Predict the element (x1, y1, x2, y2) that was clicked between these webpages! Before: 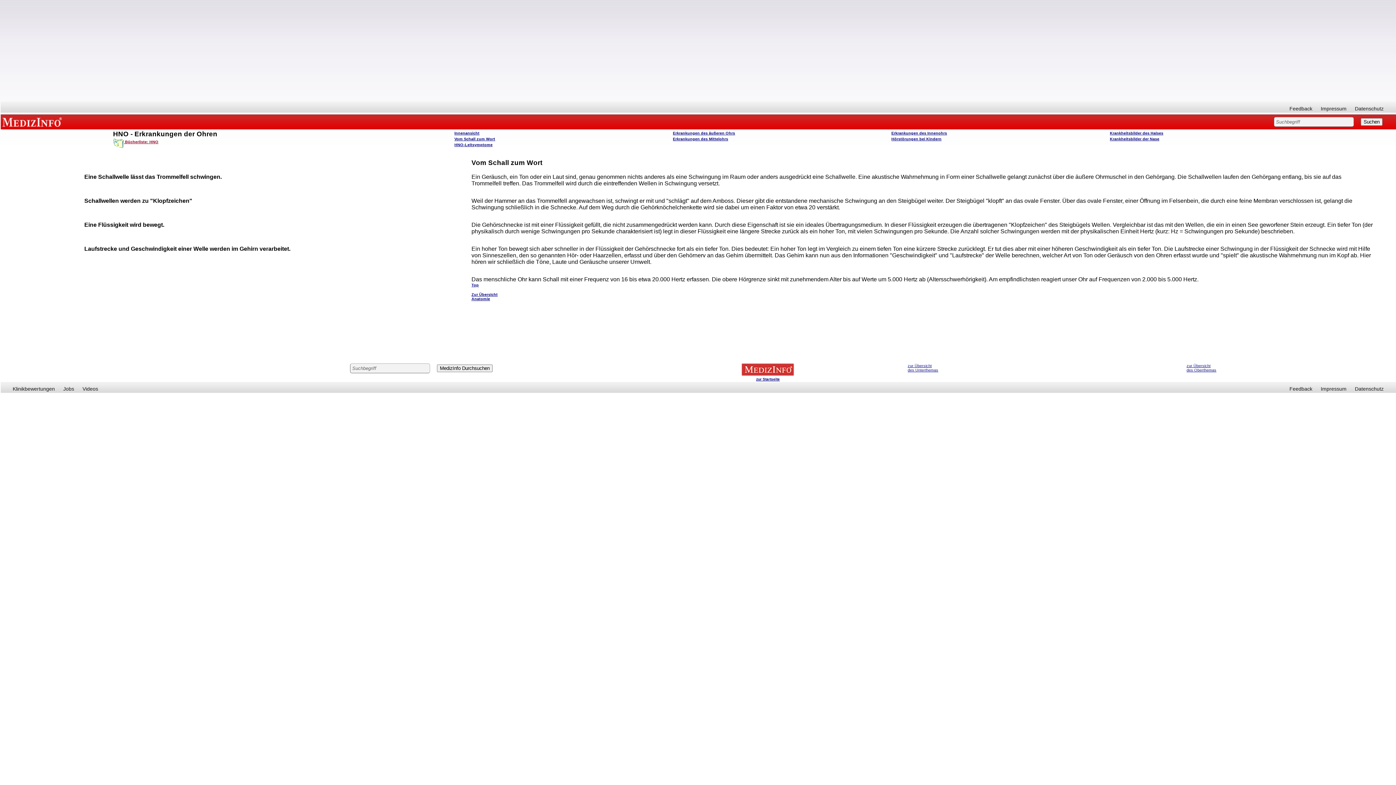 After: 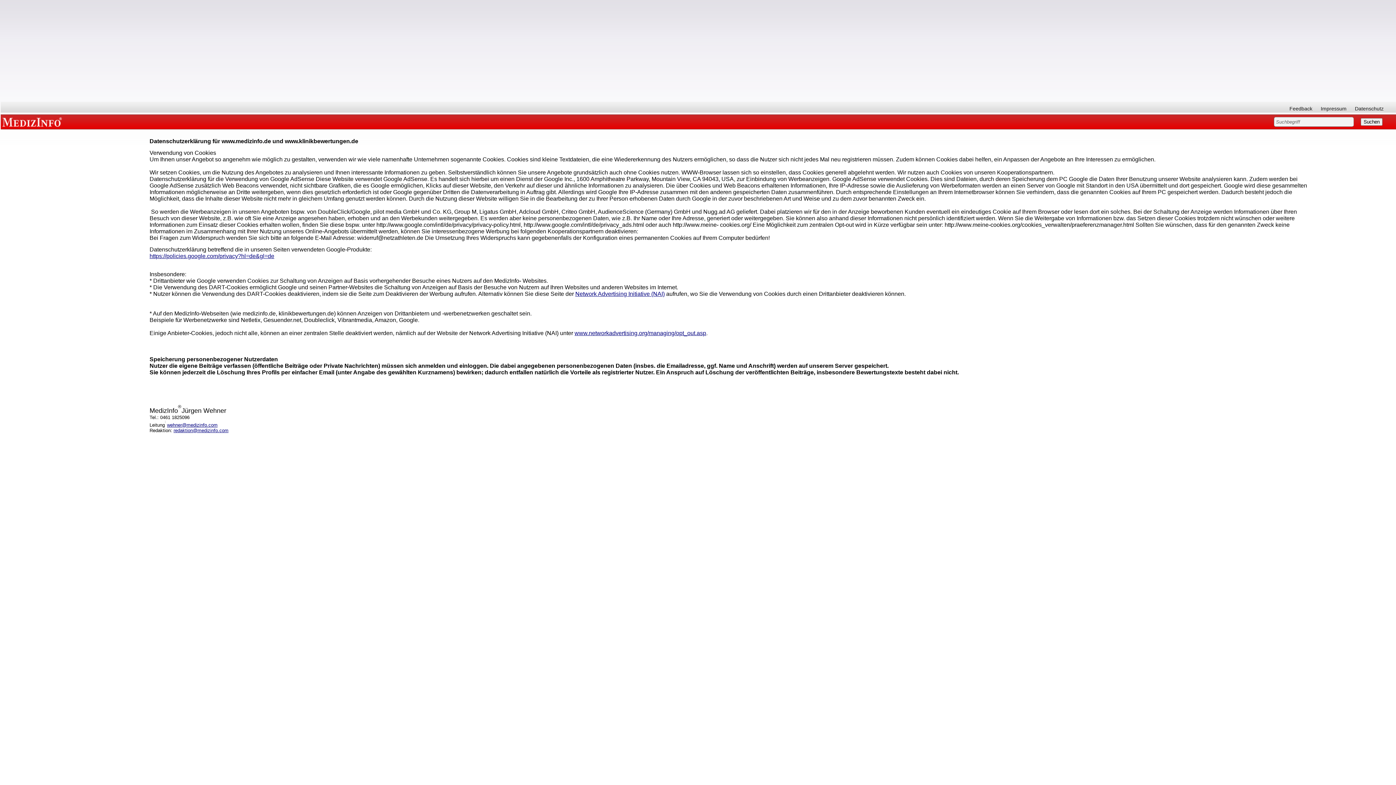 Action: label: Datenschutz bbox: (1355, 386, 1384, 392)